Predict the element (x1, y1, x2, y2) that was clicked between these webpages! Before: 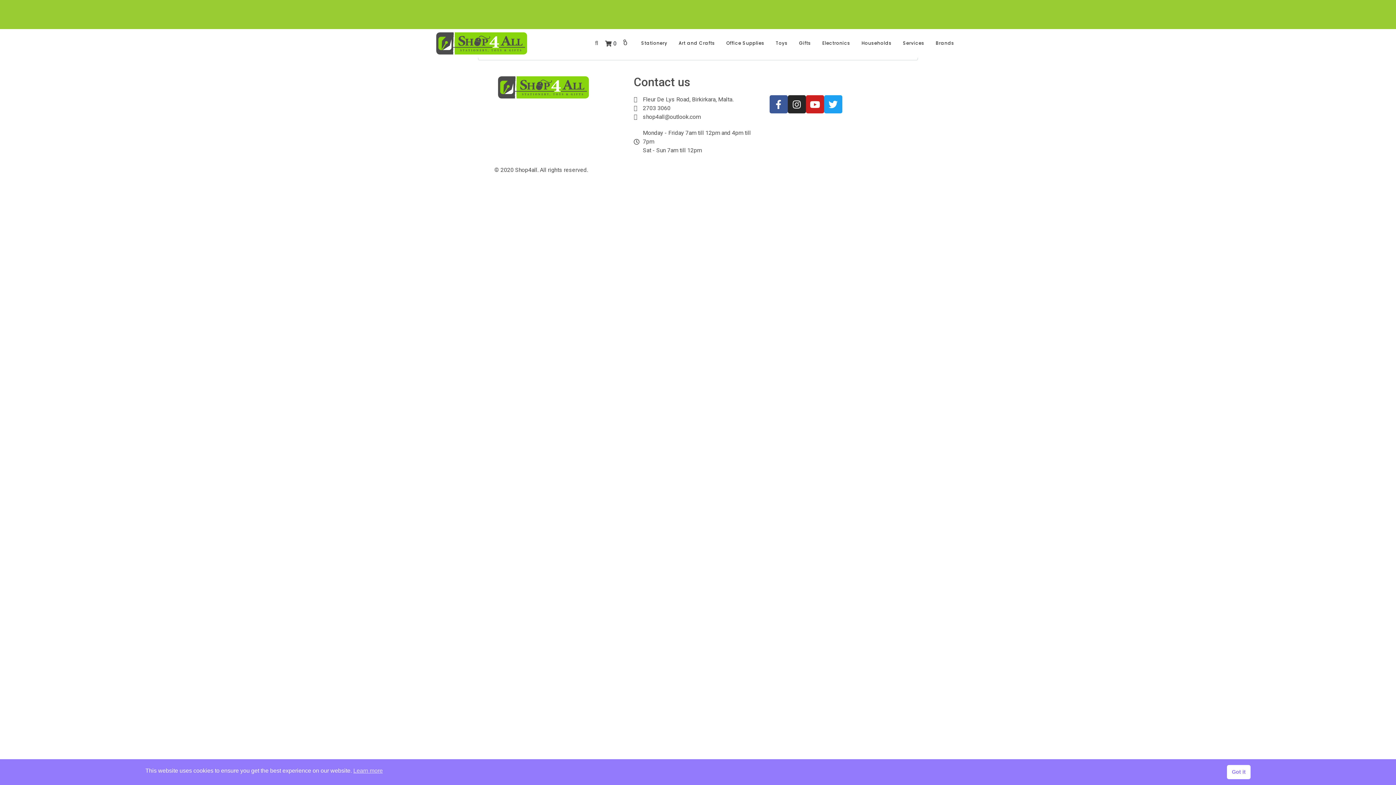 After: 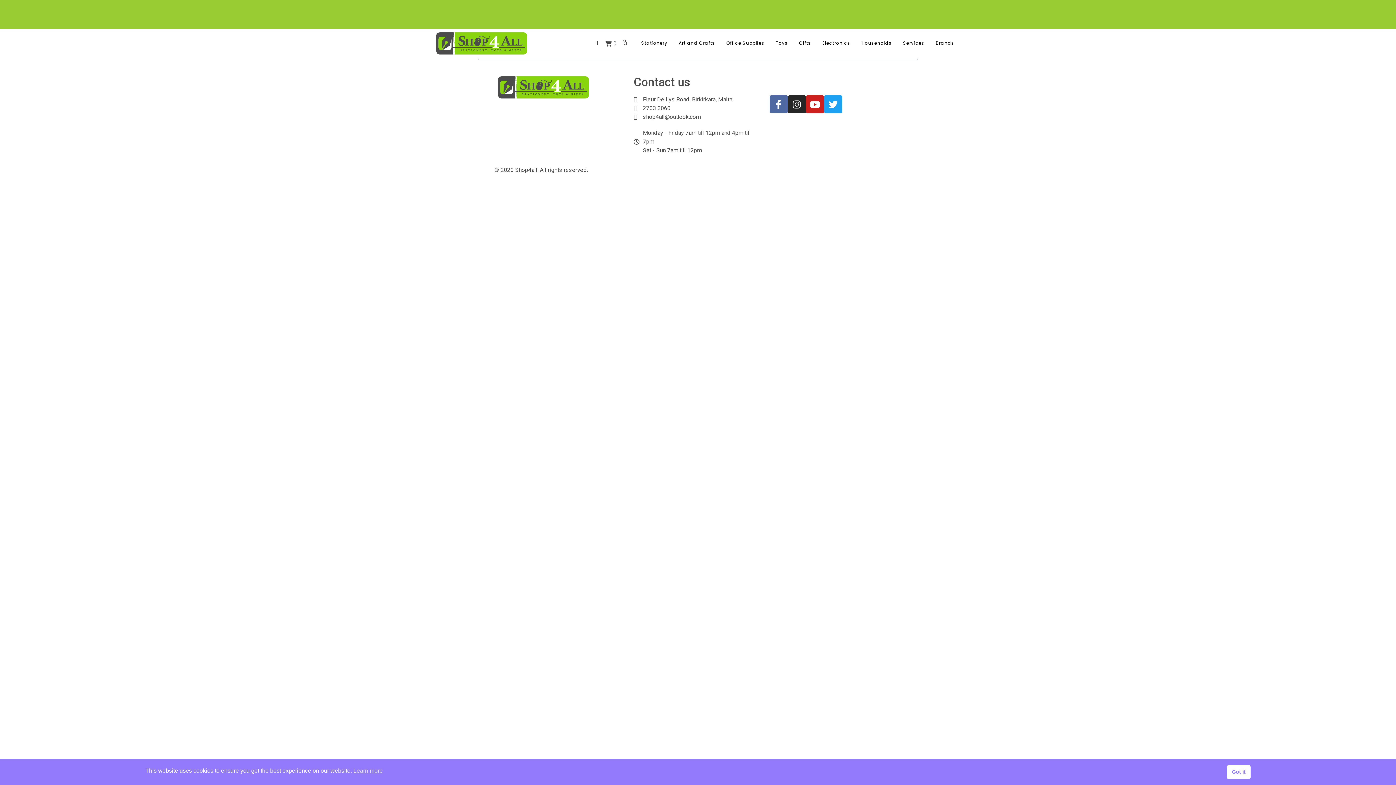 Action: label: Facebook-f bbox: (769, 95, 787, 113)